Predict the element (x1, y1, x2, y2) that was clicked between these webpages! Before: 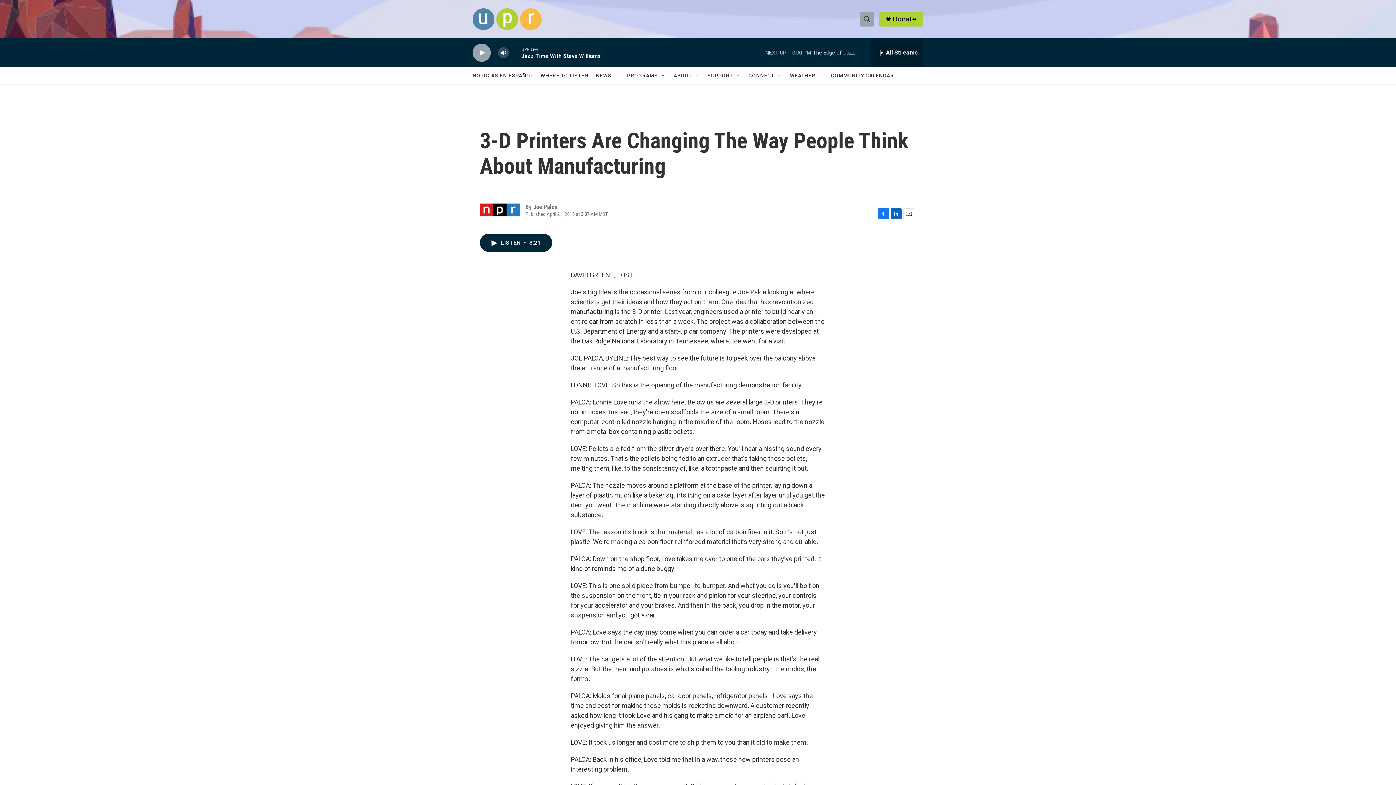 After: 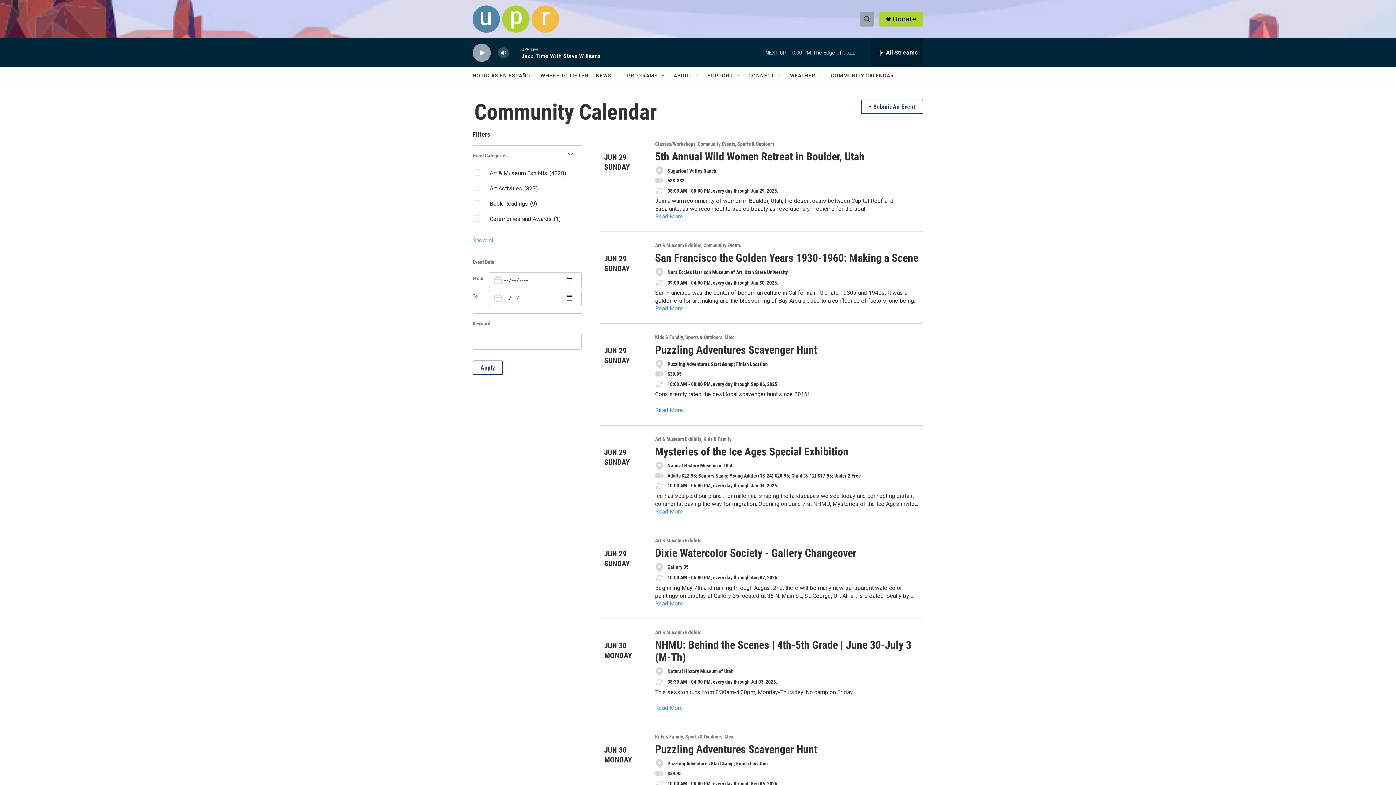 Action: label: COMMUNITY CALENDAR bbox: (831, 67, 894, 84)